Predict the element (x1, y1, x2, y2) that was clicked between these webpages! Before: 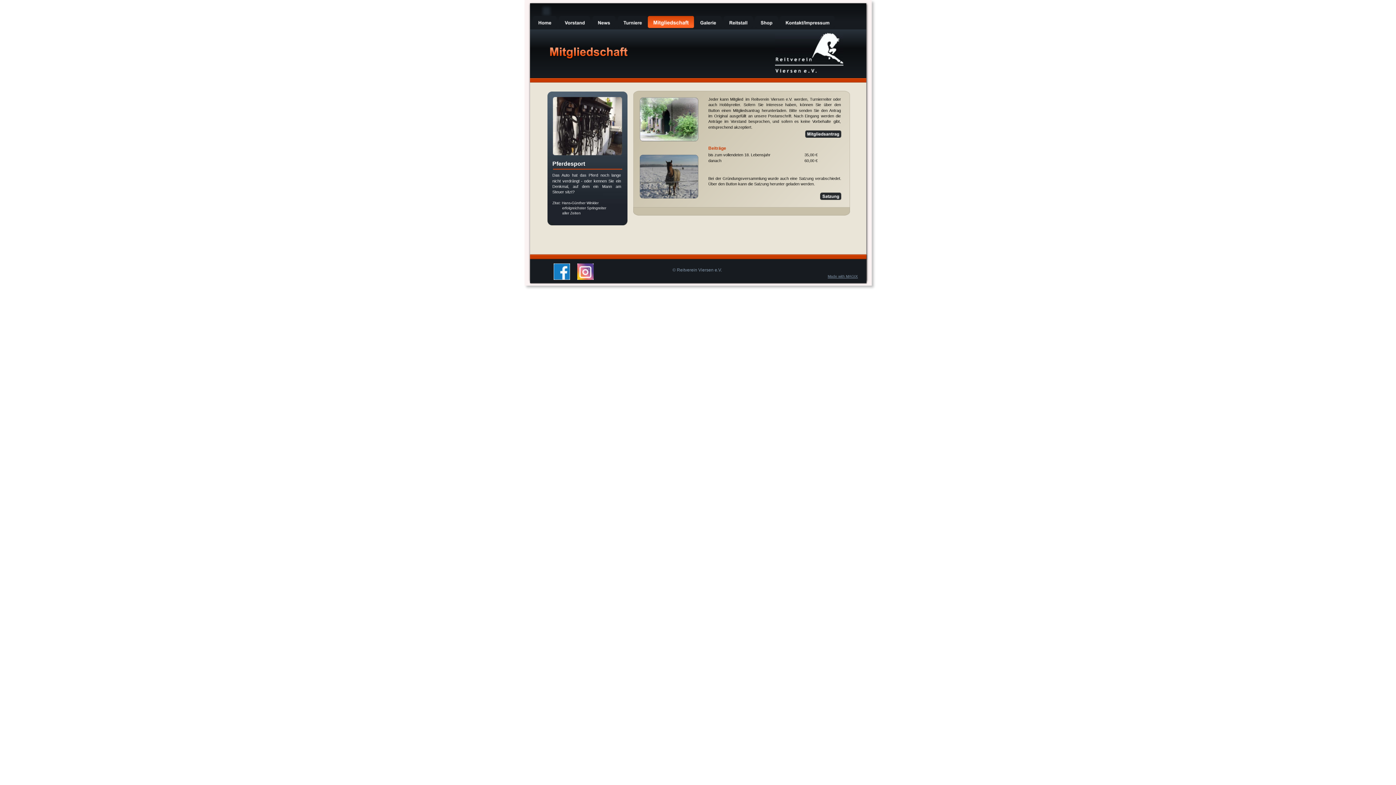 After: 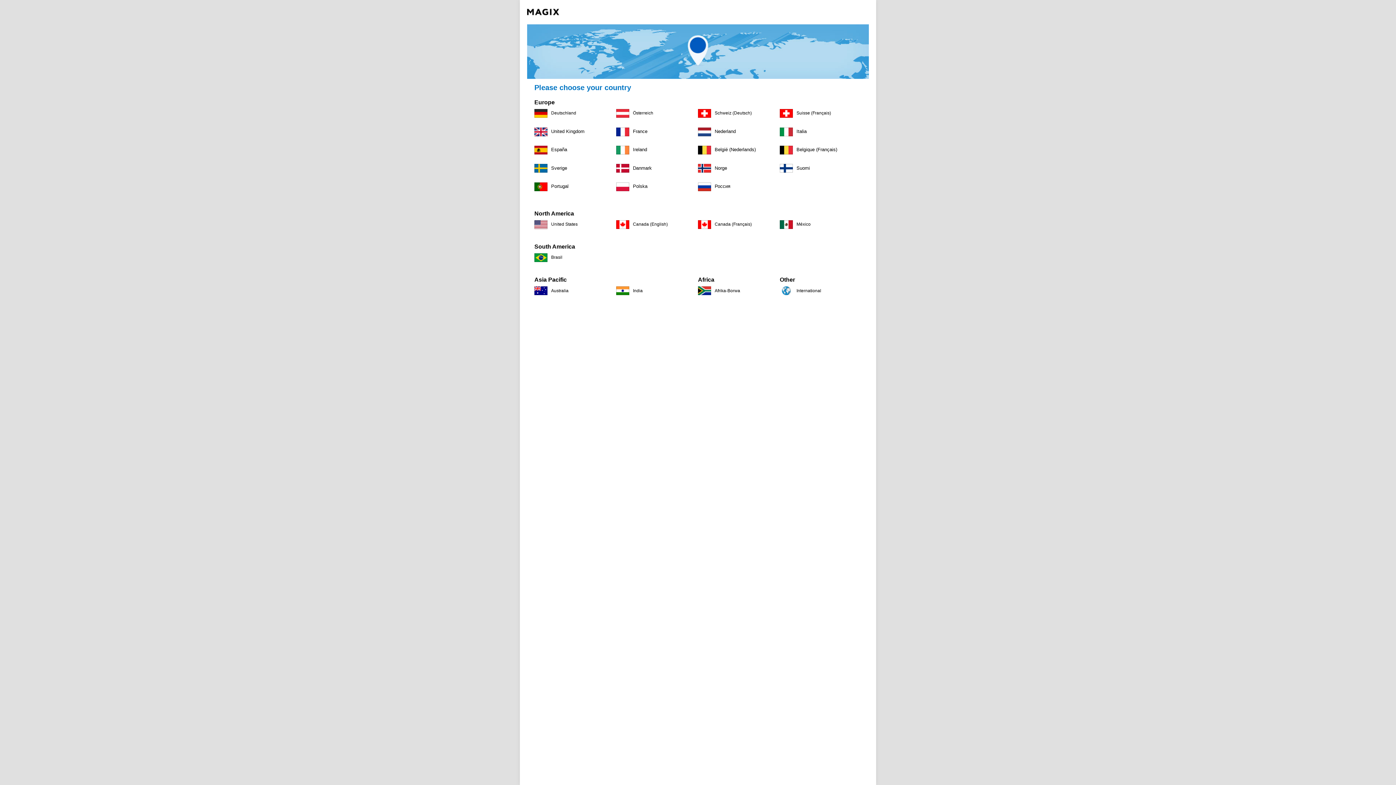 Action: bbox: (827, 274, 858, 278) label: Made with MAGIX